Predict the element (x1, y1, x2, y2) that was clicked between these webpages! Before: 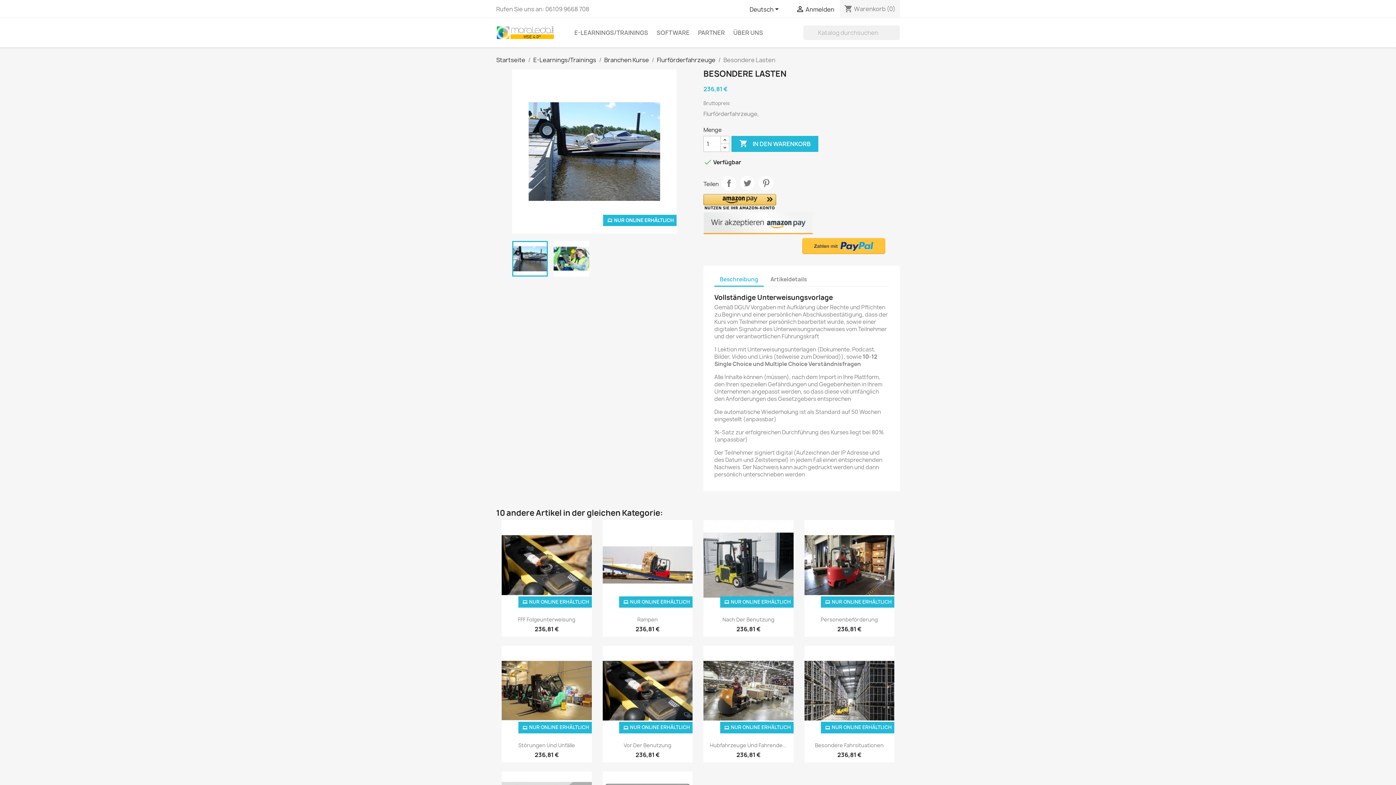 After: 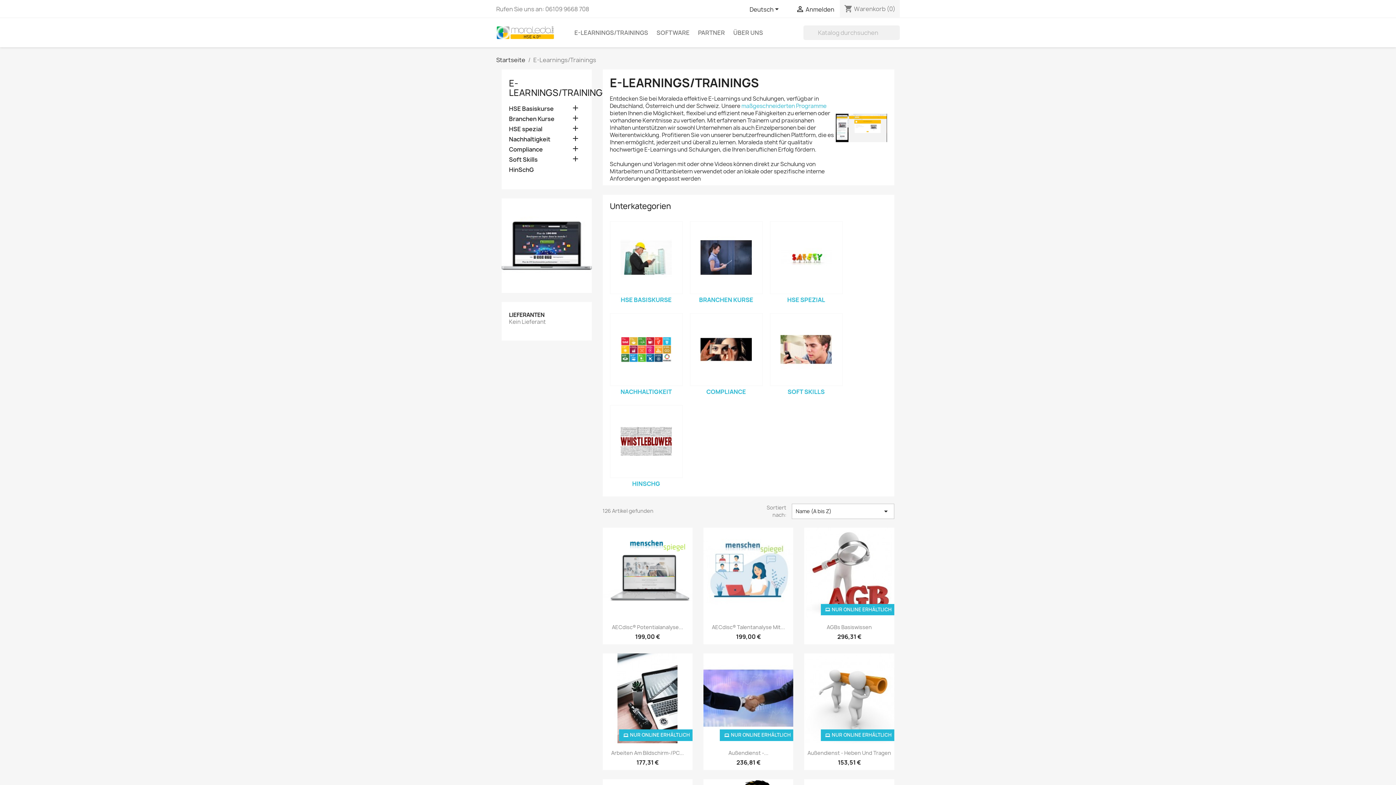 Action: bbox: (533, 56, 596, 64) label: E-Learnings/Trainings